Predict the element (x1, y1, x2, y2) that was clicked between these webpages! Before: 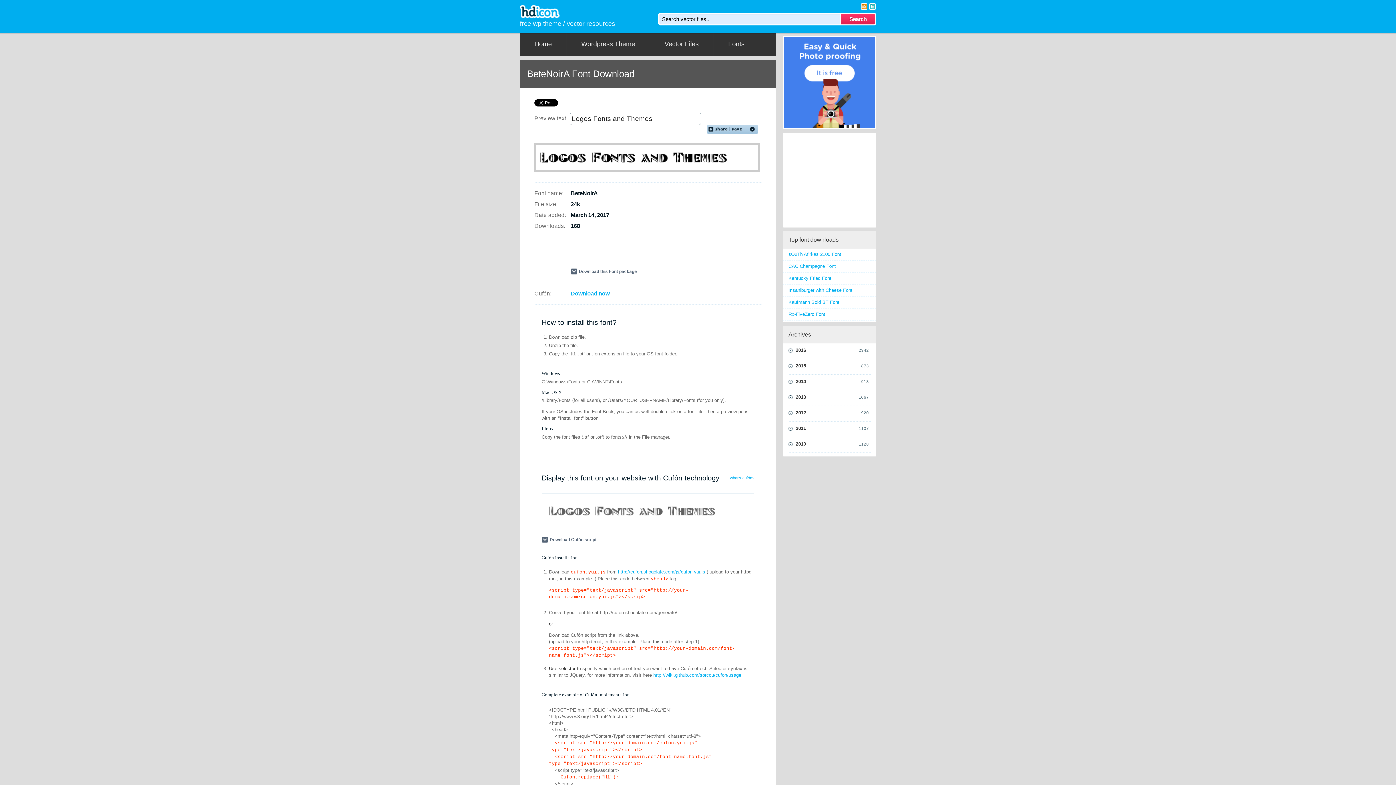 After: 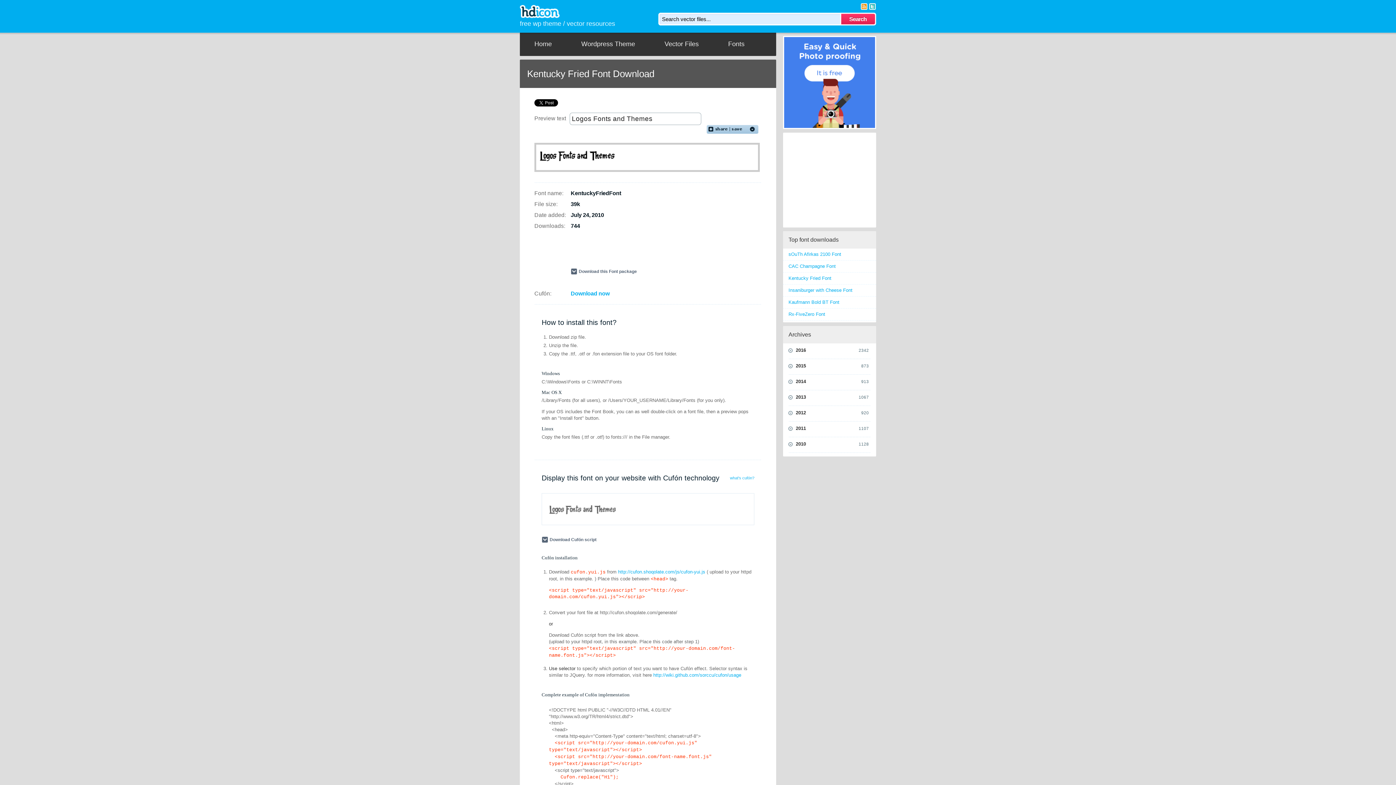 Action: bbox: (783, 272, 876, 284) label: Kentucky Fried Font